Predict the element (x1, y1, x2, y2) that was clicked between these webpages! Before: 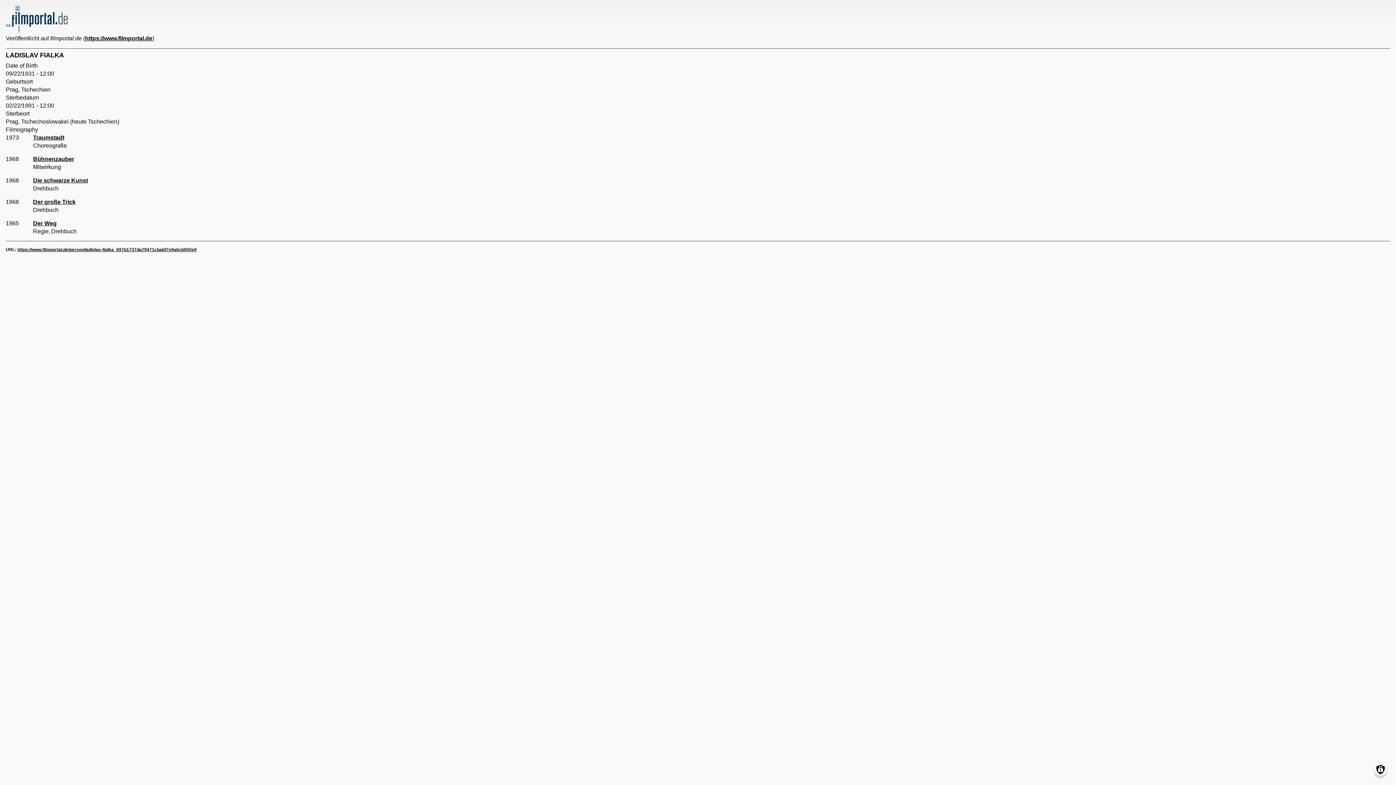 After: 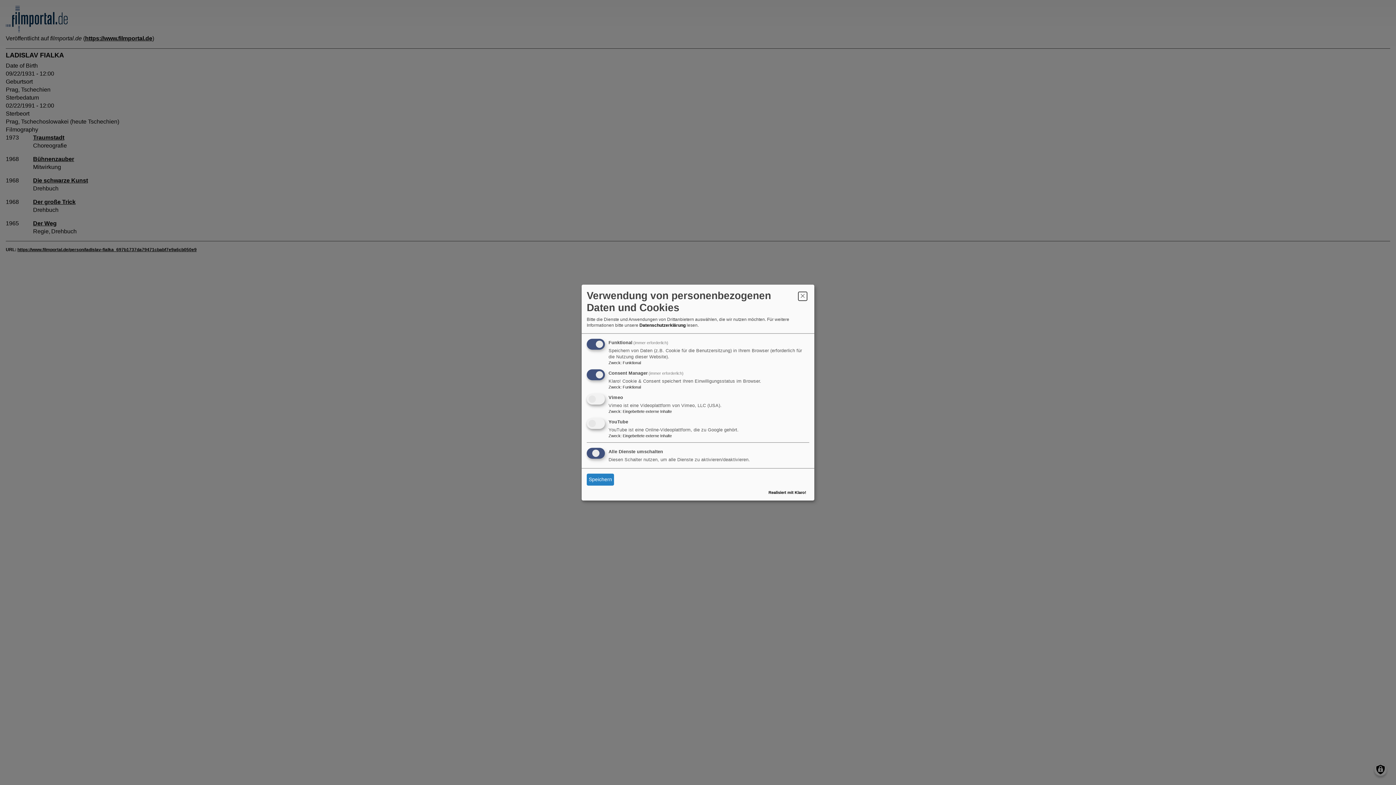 Action: bbox: (1374, 763, 1387, 776) label: Einwilligungen verwalten